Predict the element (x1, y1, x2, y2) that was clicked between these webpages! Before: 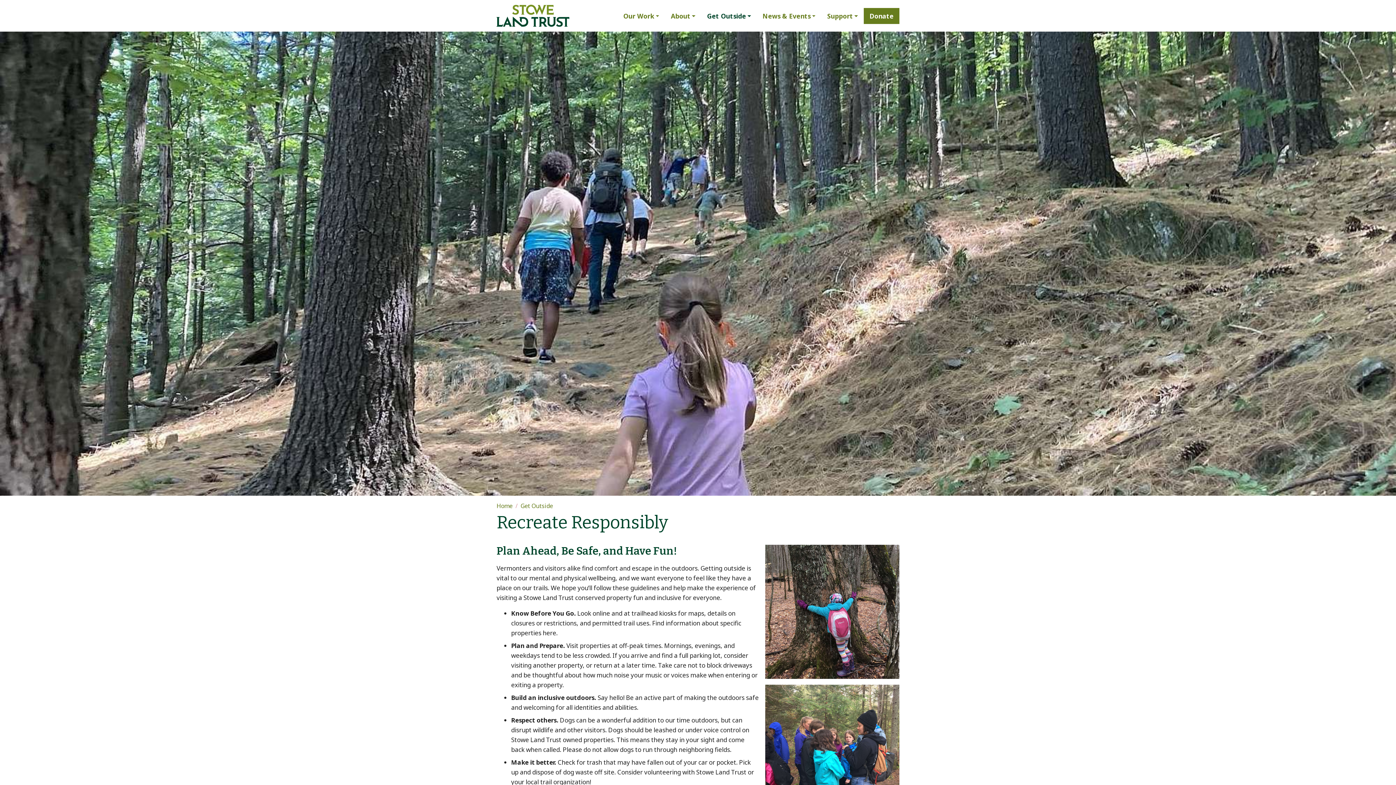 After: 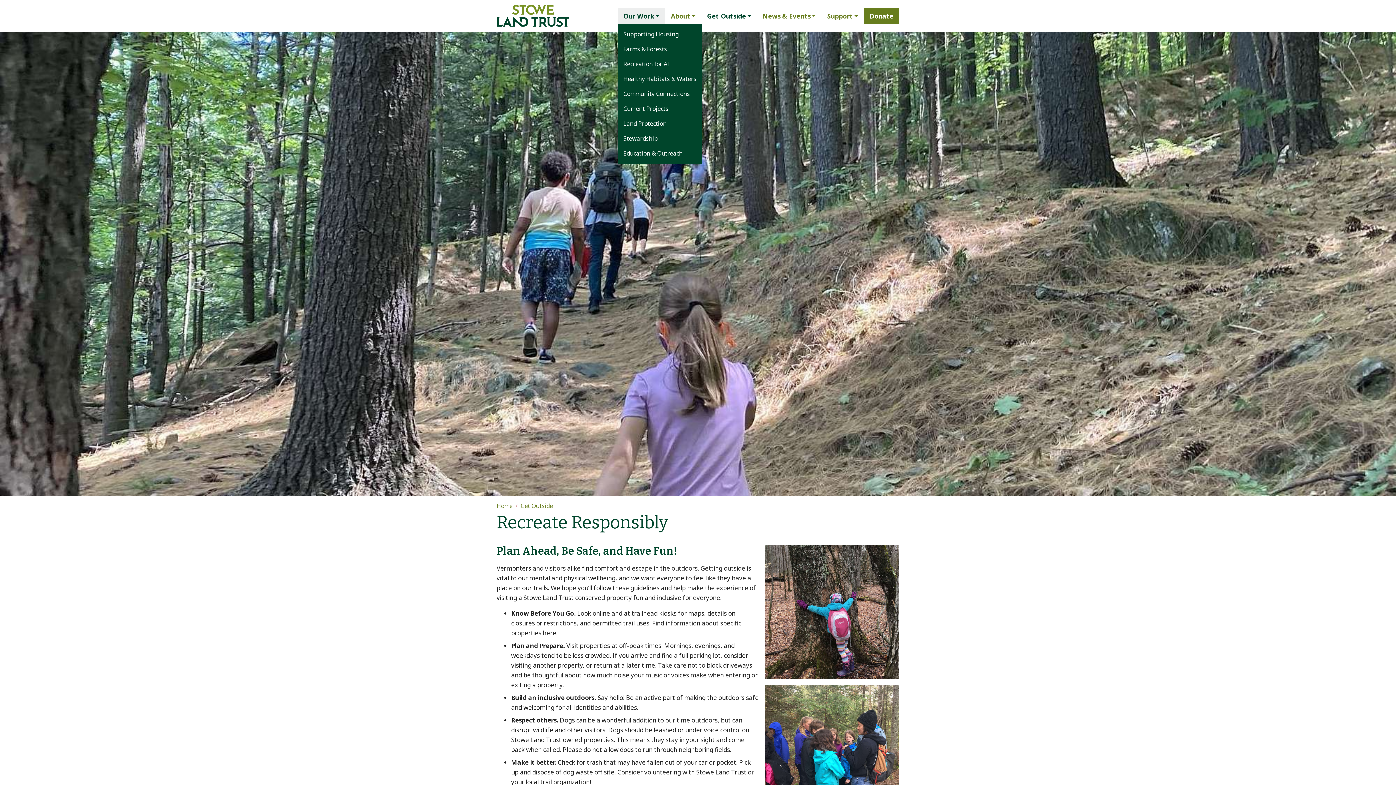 Action: bbox: (617, 7, 665, 23) label: Our Work